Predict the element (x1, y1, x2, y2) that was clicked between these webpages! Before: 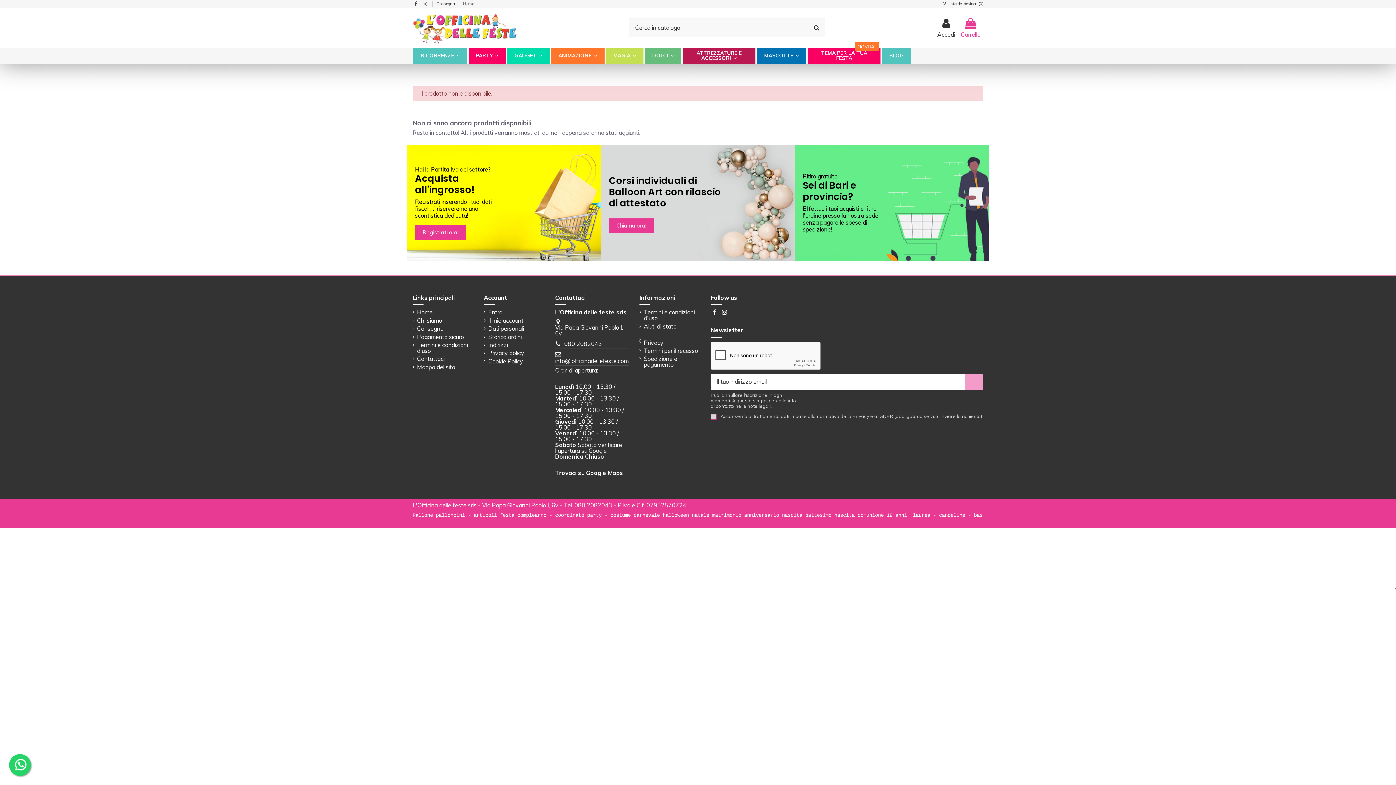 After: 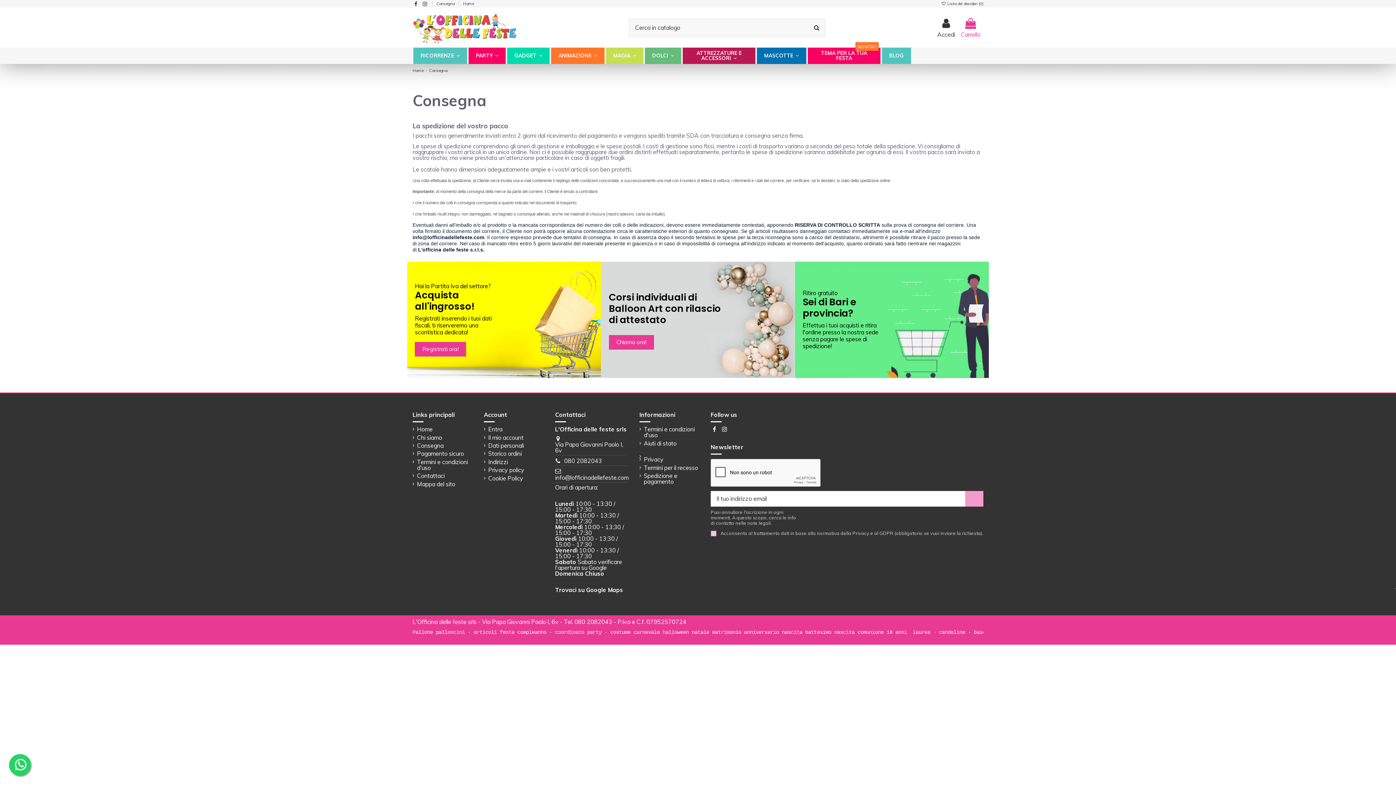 Action: bbox: (436, 1, 455, 6) label: Consegna 